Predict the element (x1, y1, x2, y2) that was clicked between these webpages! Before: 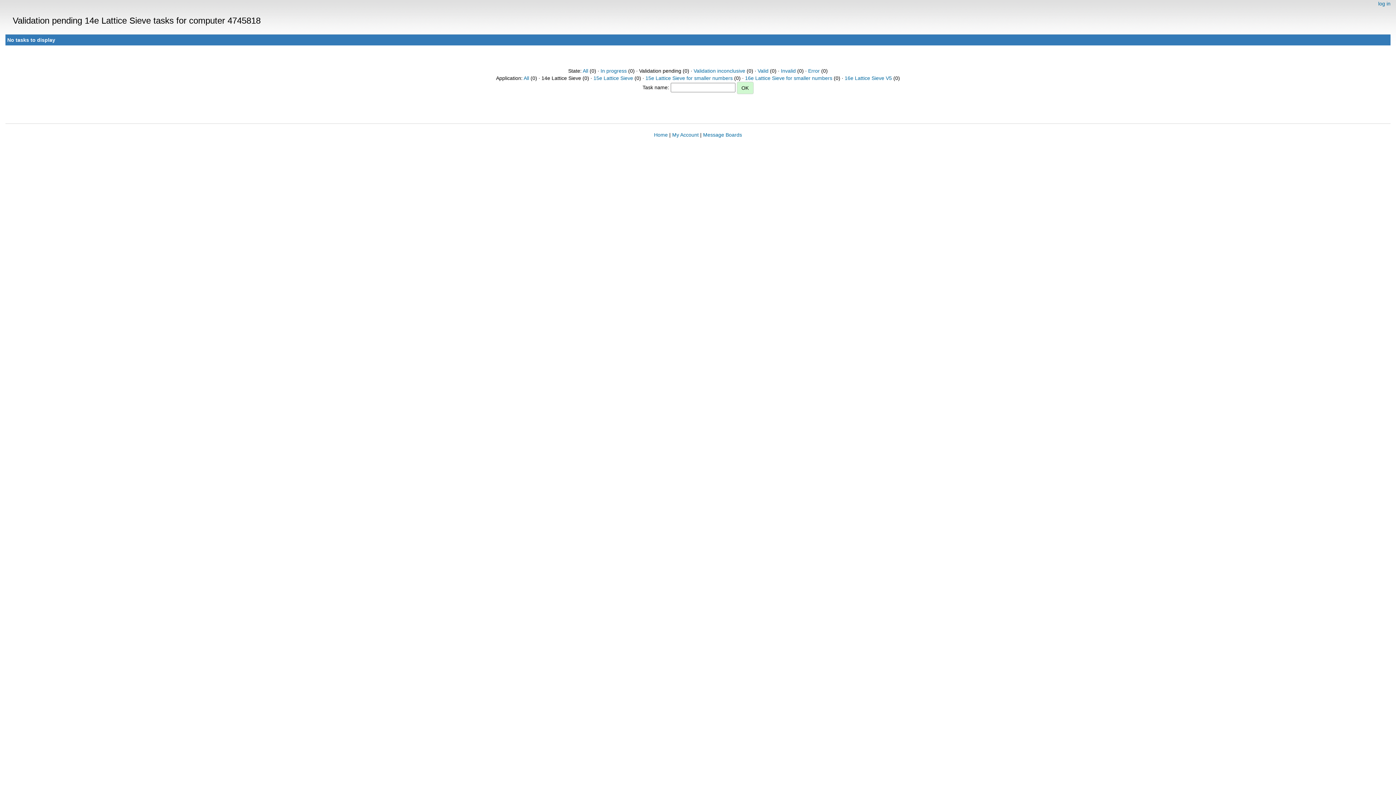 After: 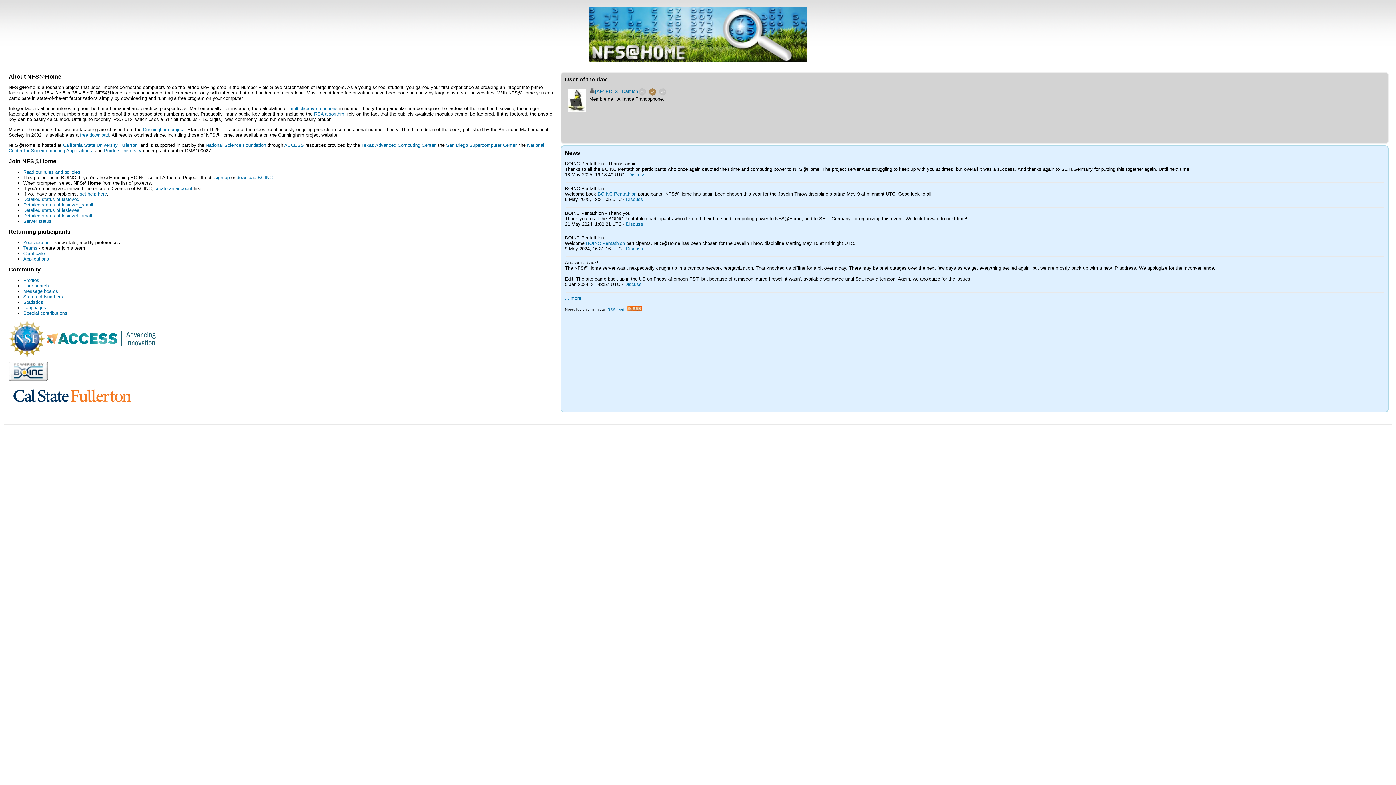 Action: label: Home bbox: (654, 132, 668, 137)